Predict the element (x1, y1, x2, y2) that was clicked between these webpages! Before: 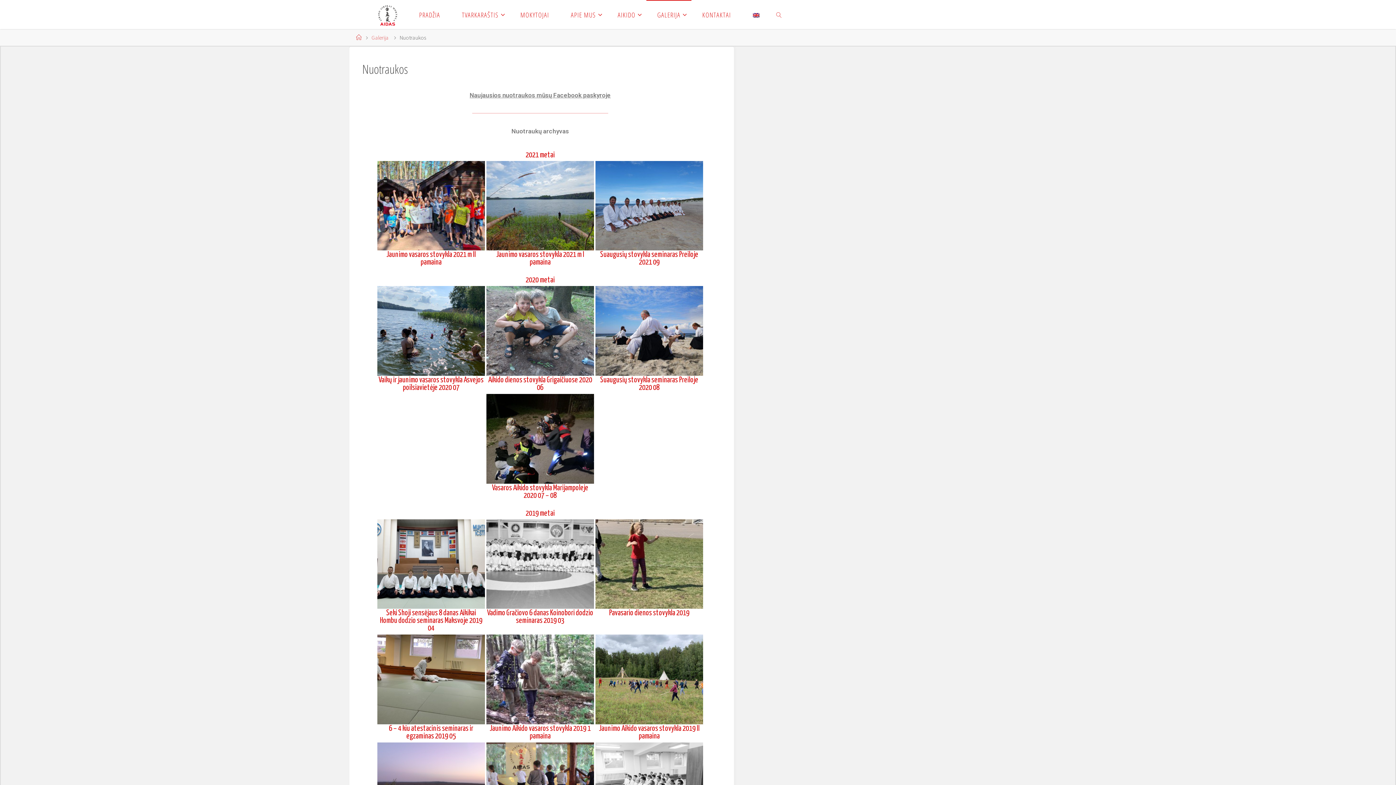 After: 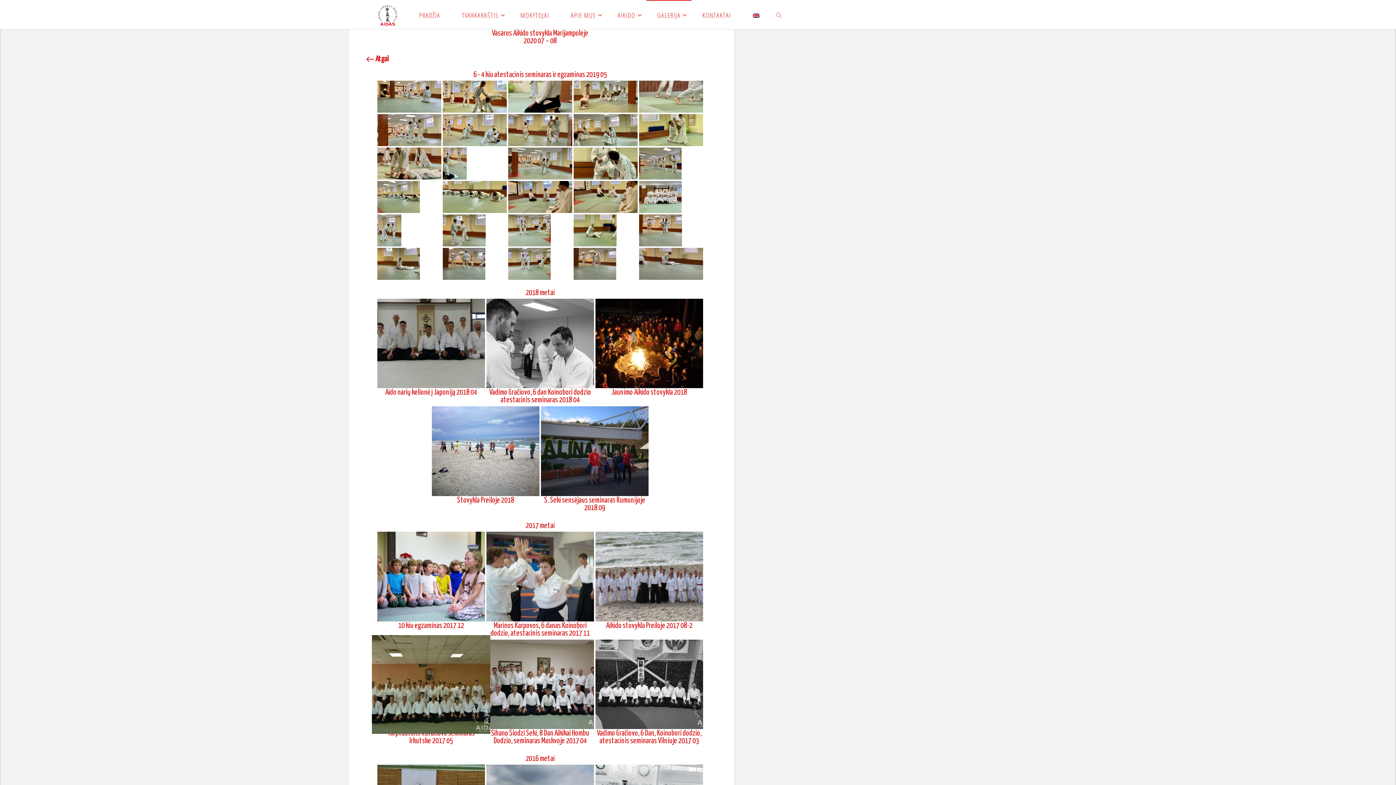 Action: label: 6 – 4 kiu atestacinis seminaras ir egzaminas 2019 05 bbox: (377, 634, 485, 741)